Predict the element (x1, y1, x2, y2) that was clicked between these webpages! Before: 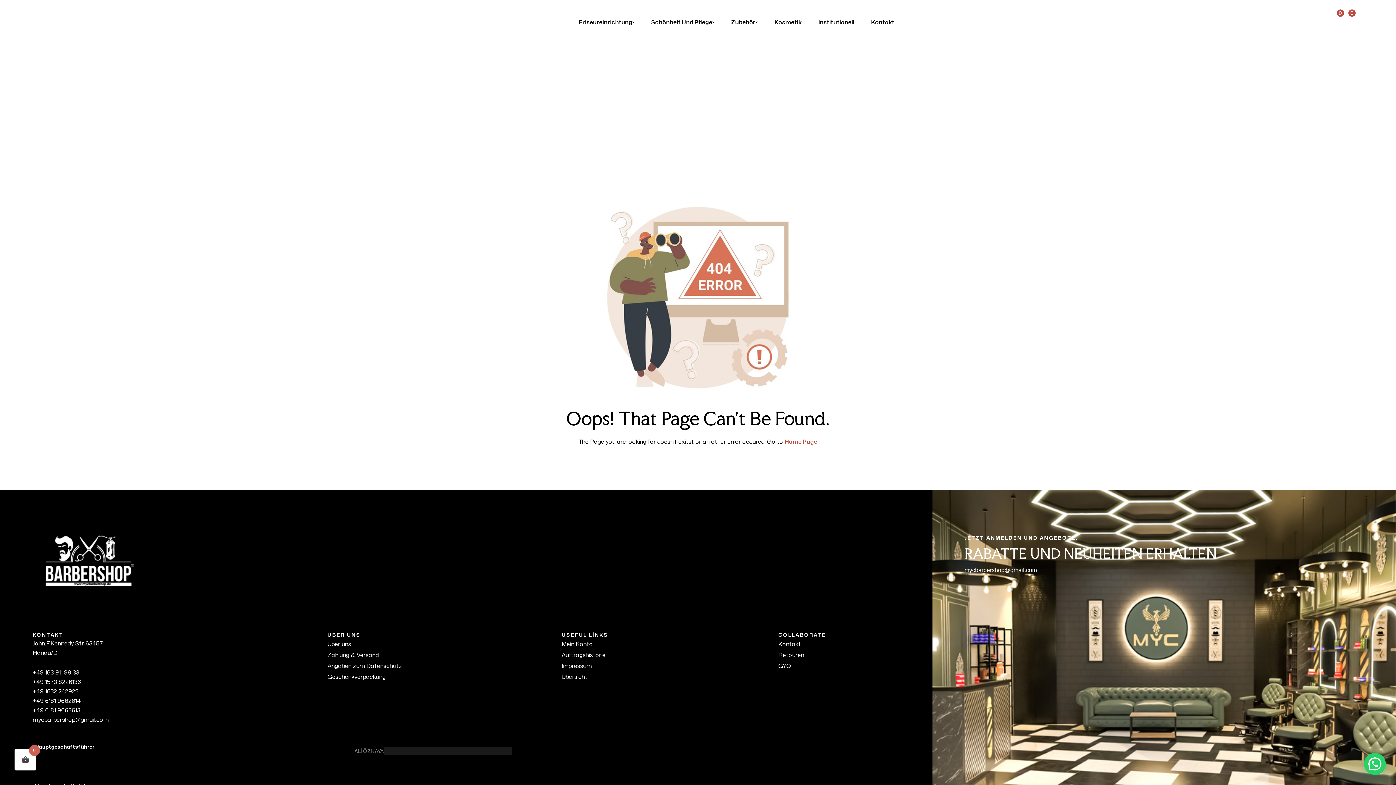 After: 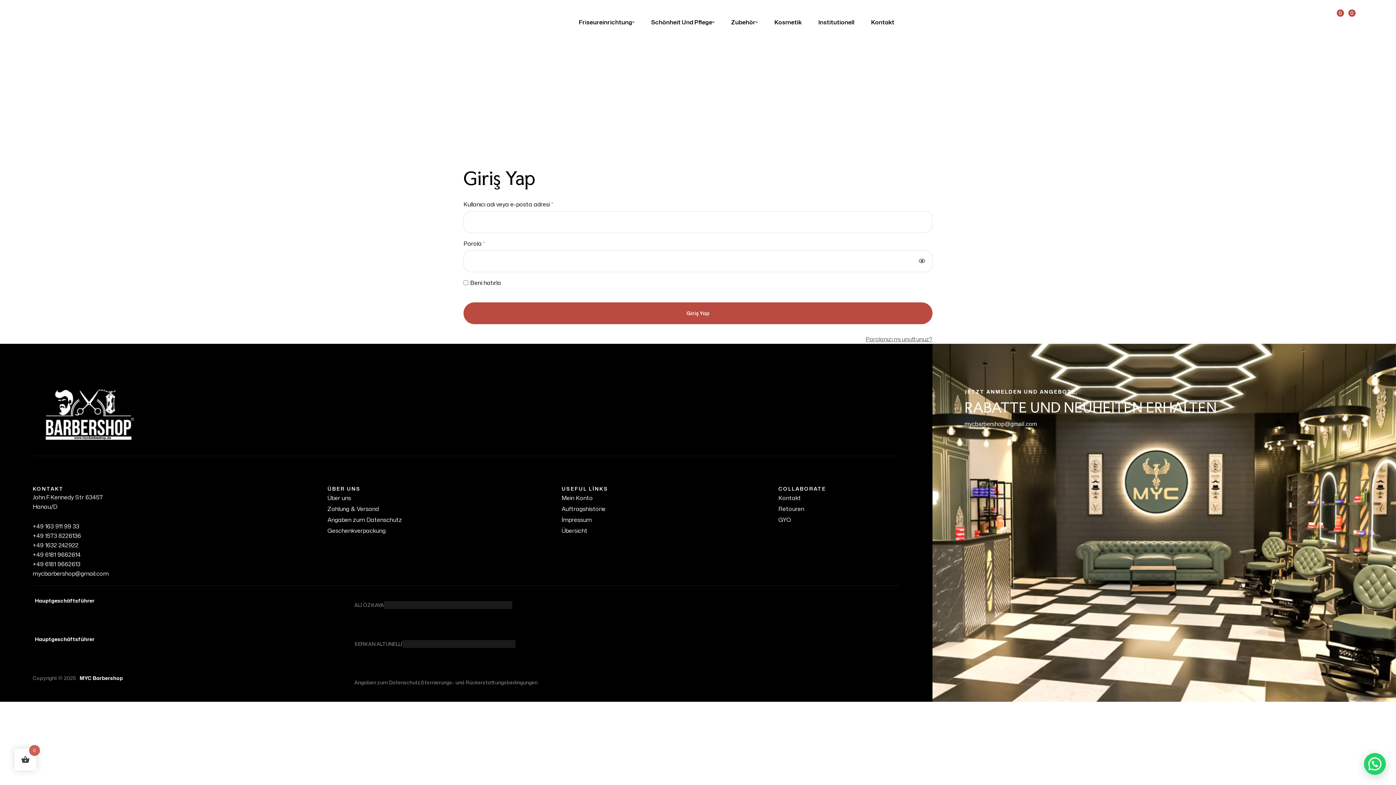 Action: label: Mein Konto bbox: (561, 638, 605, 649)